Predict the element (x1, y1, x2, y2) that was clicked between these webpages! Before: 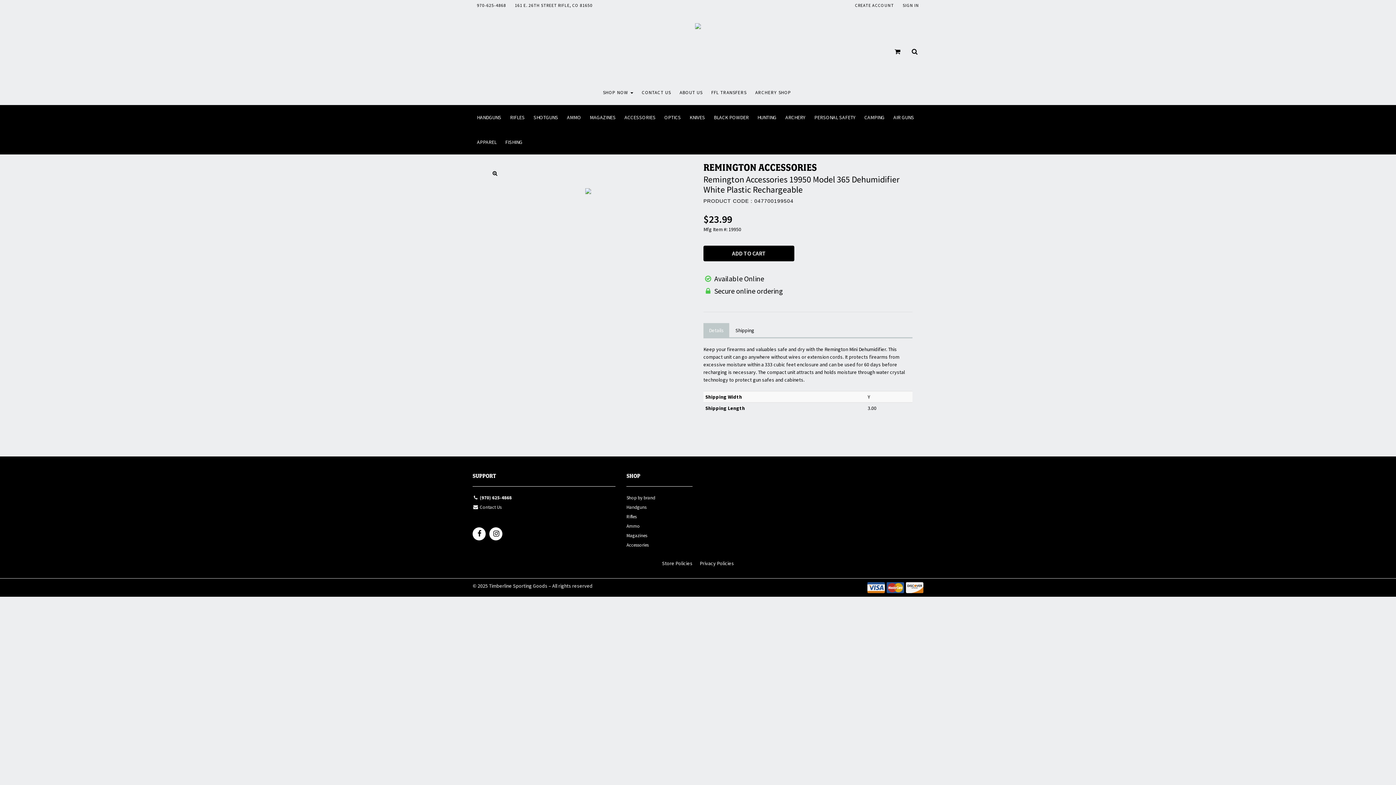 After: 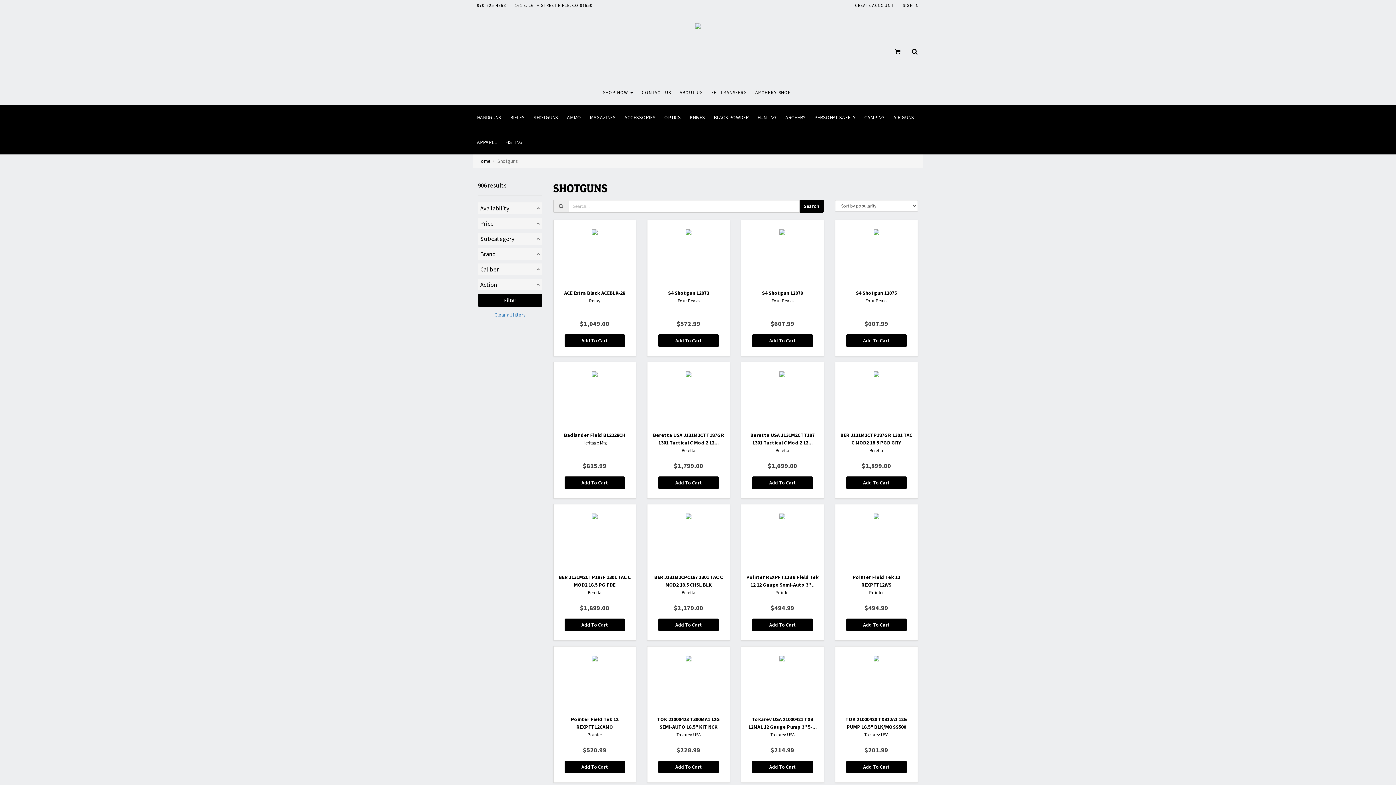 Action: label: SHOTGUNS bbox: (529, 105, 562, 129)